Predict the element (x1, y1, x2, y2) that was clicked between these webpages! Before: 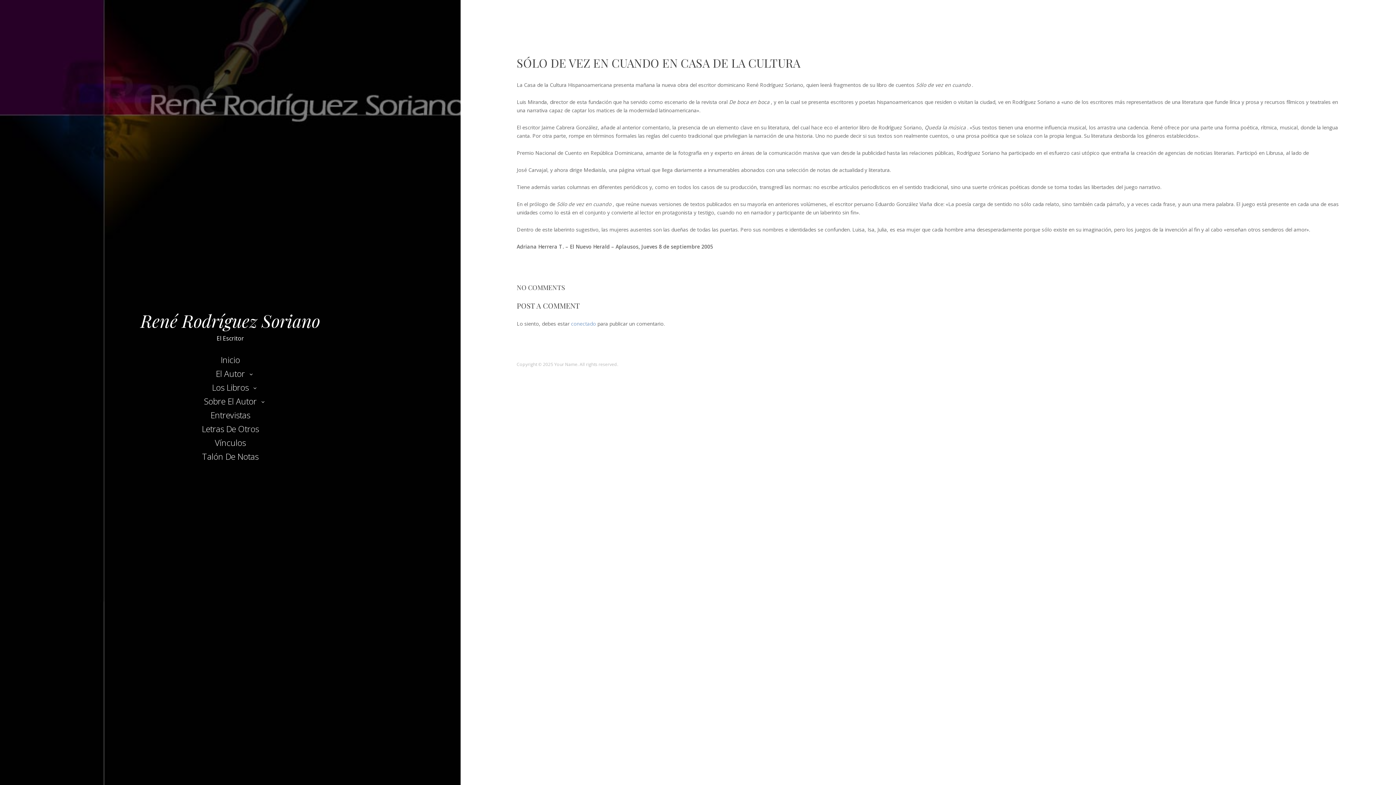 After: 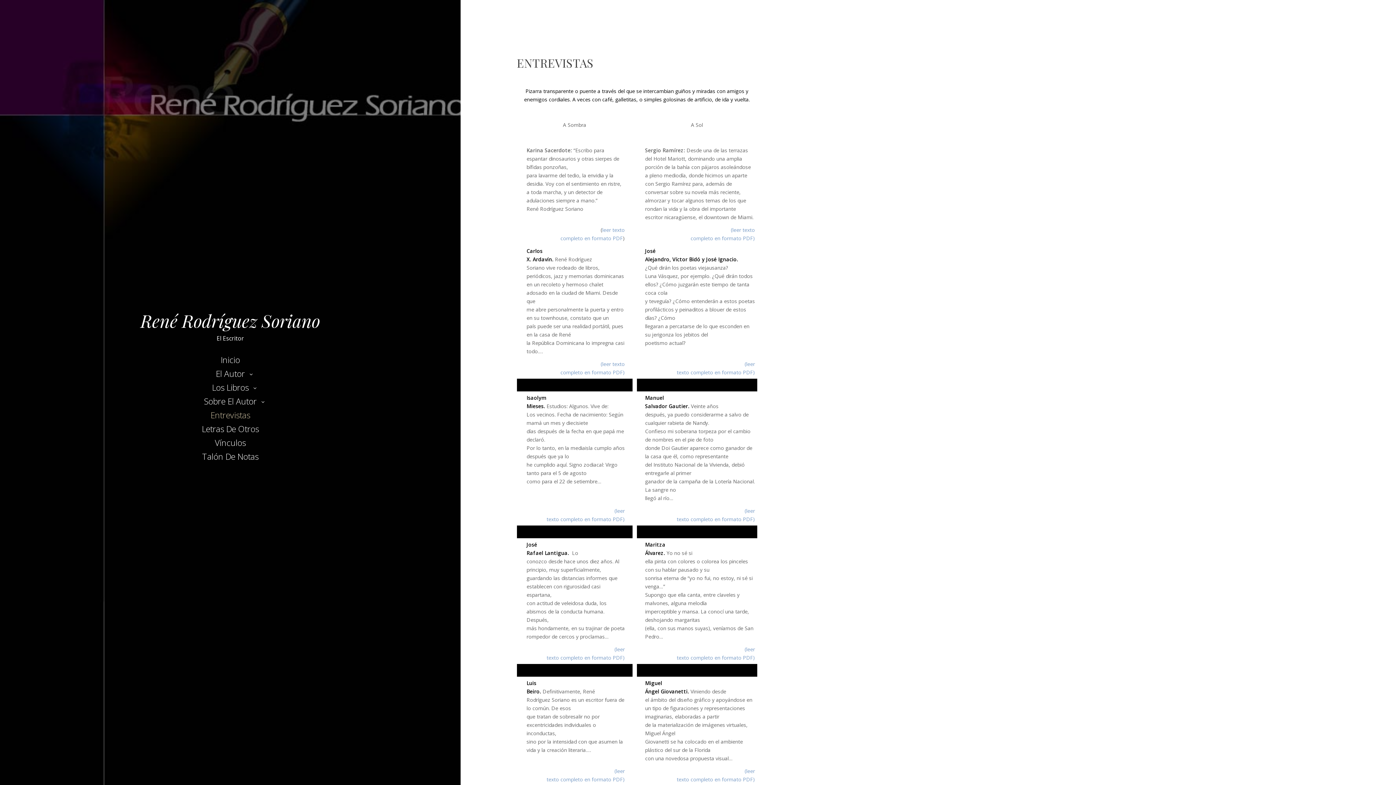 Action: bbox: (204, 407, 256, 423) label: Entrevistas